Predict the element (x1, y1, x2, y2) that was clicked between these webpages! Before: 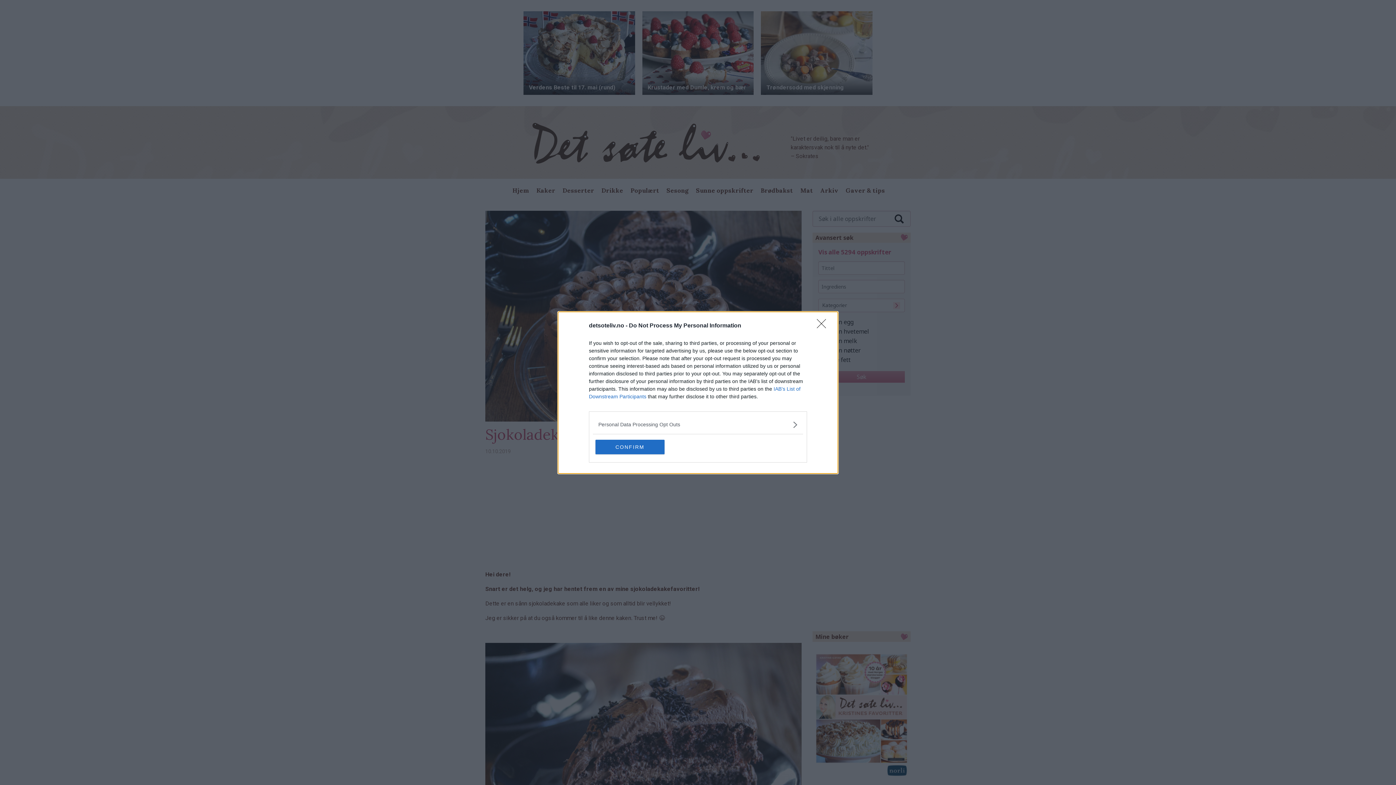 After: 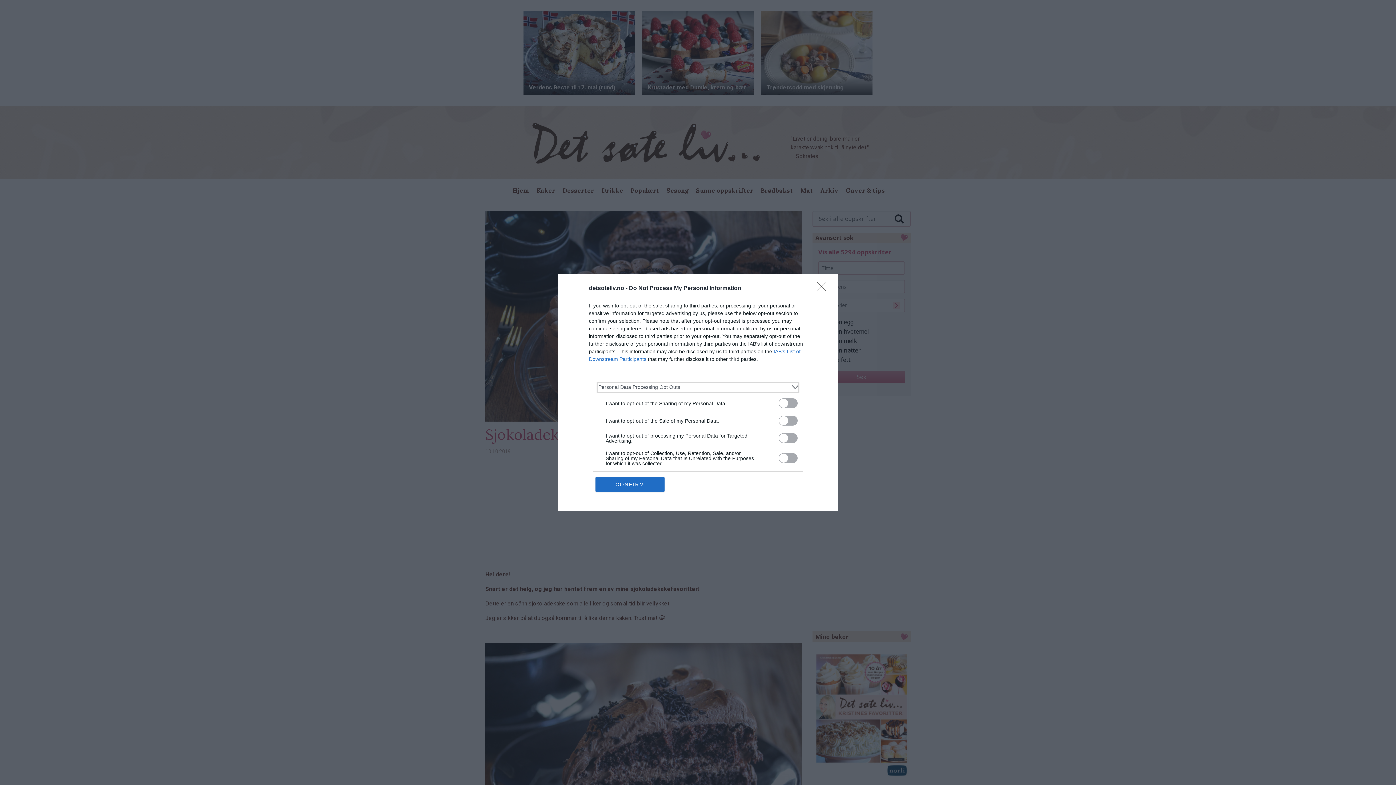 Action: bbox: (598, 420, 797, 428) label: Opt-Outs